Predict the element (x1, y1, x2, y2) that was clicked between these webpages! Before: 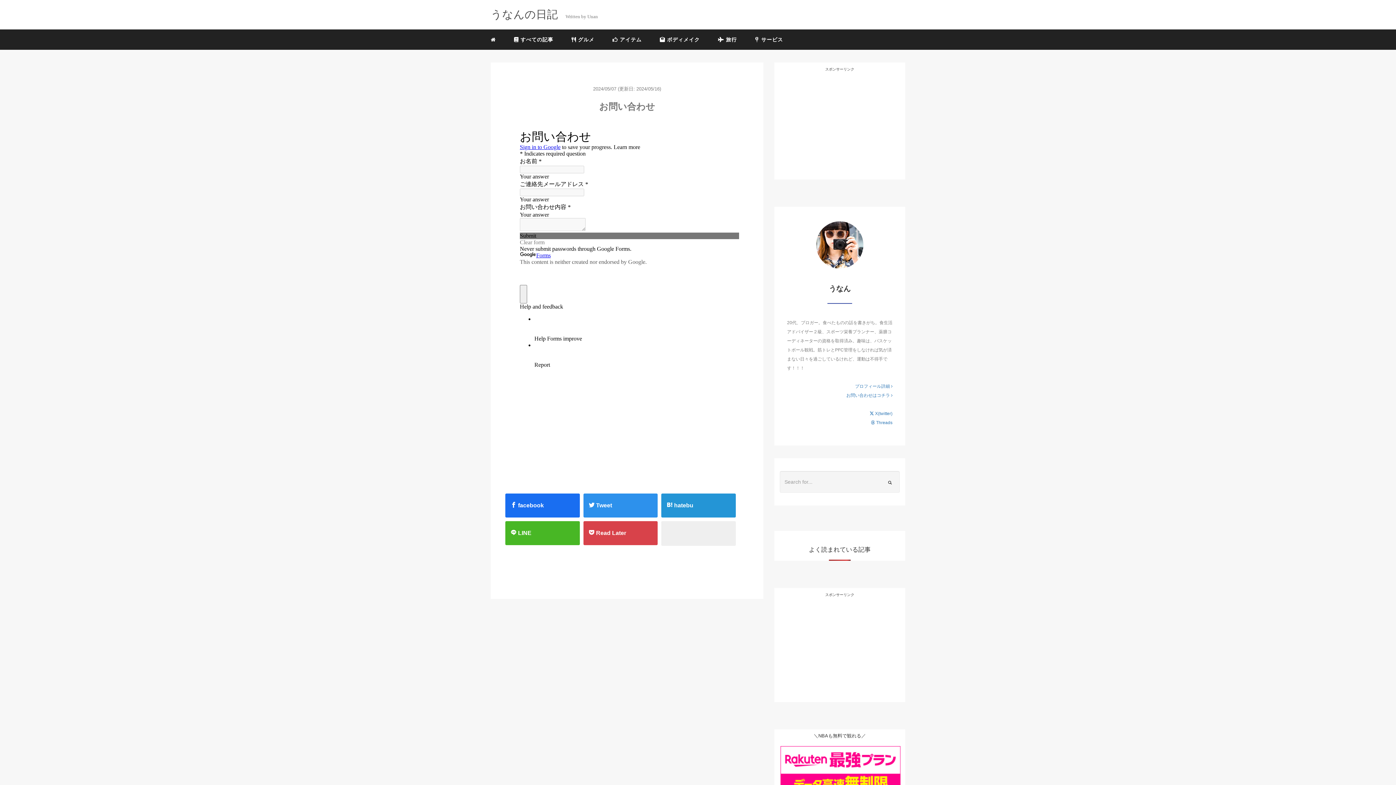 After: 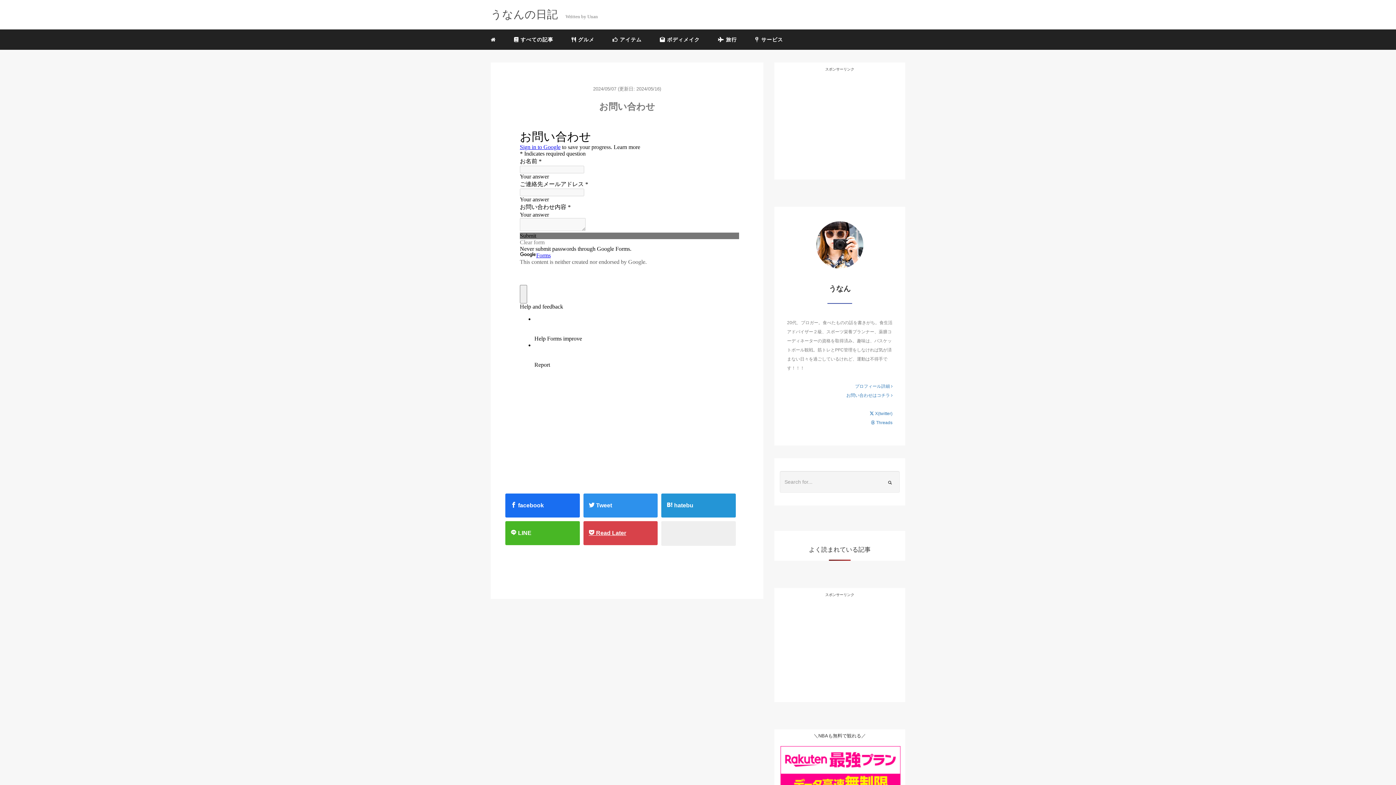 Action: bbox: (588, 521, 652, 545) label:  Read Later